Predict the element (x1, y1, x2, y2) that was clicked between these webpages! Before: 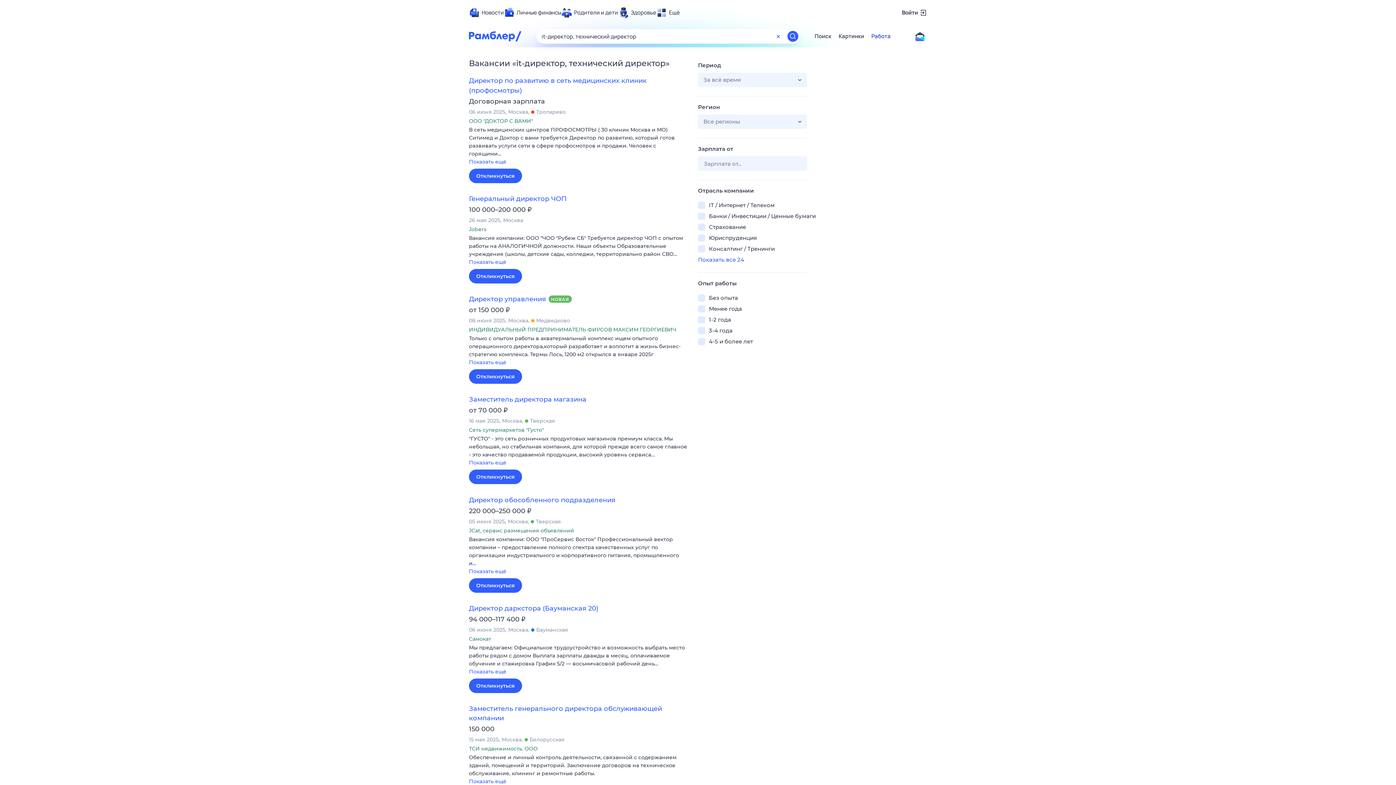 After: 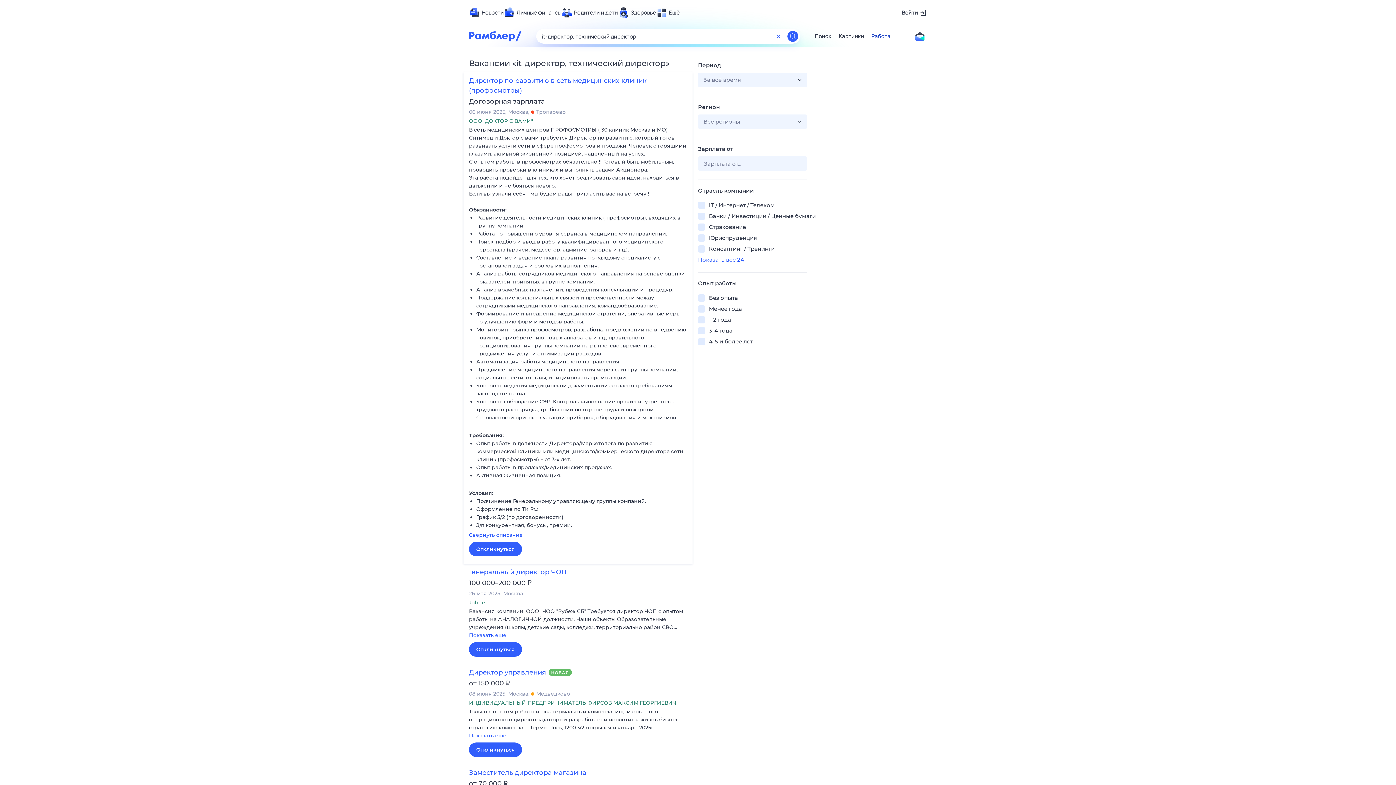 Action: bbox: (469, 157, 687, 166) label: Показать ещё